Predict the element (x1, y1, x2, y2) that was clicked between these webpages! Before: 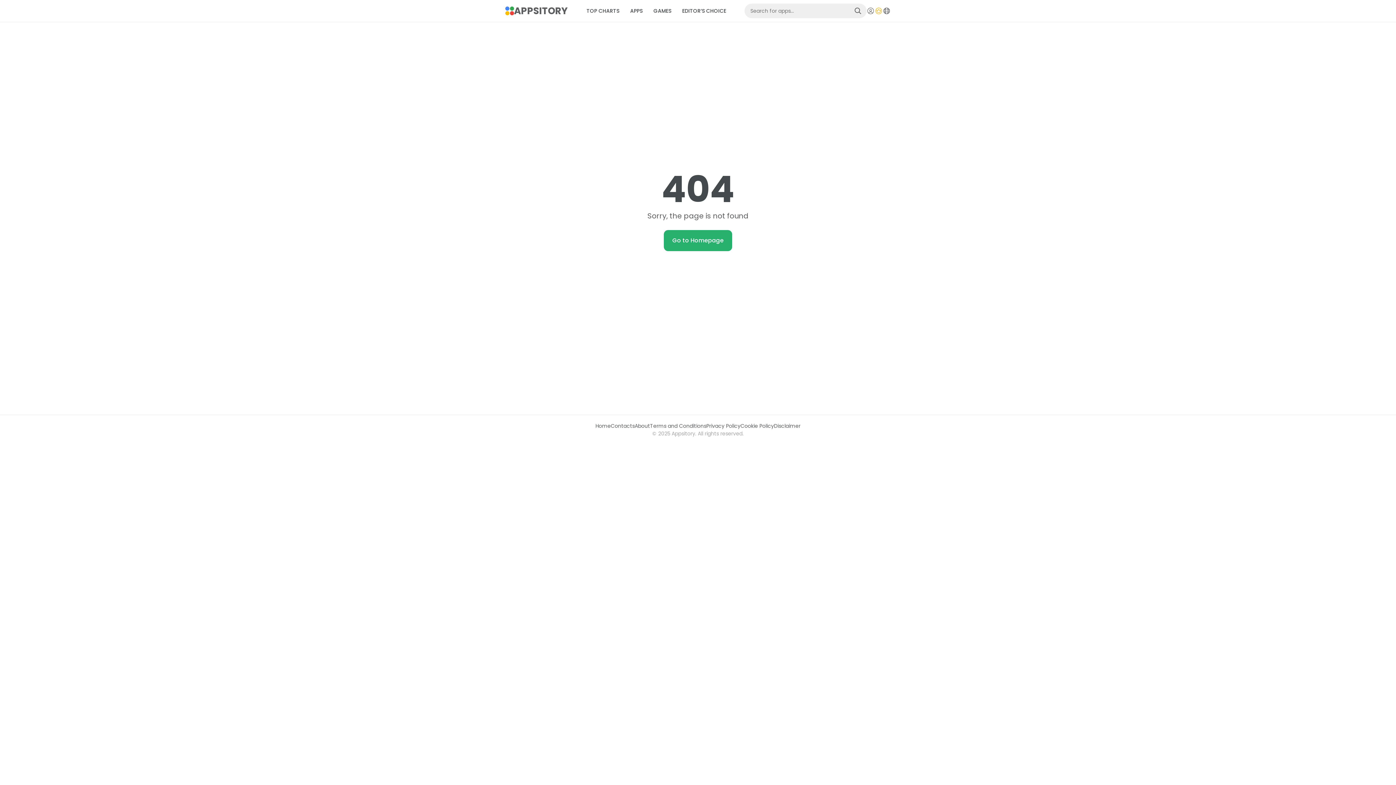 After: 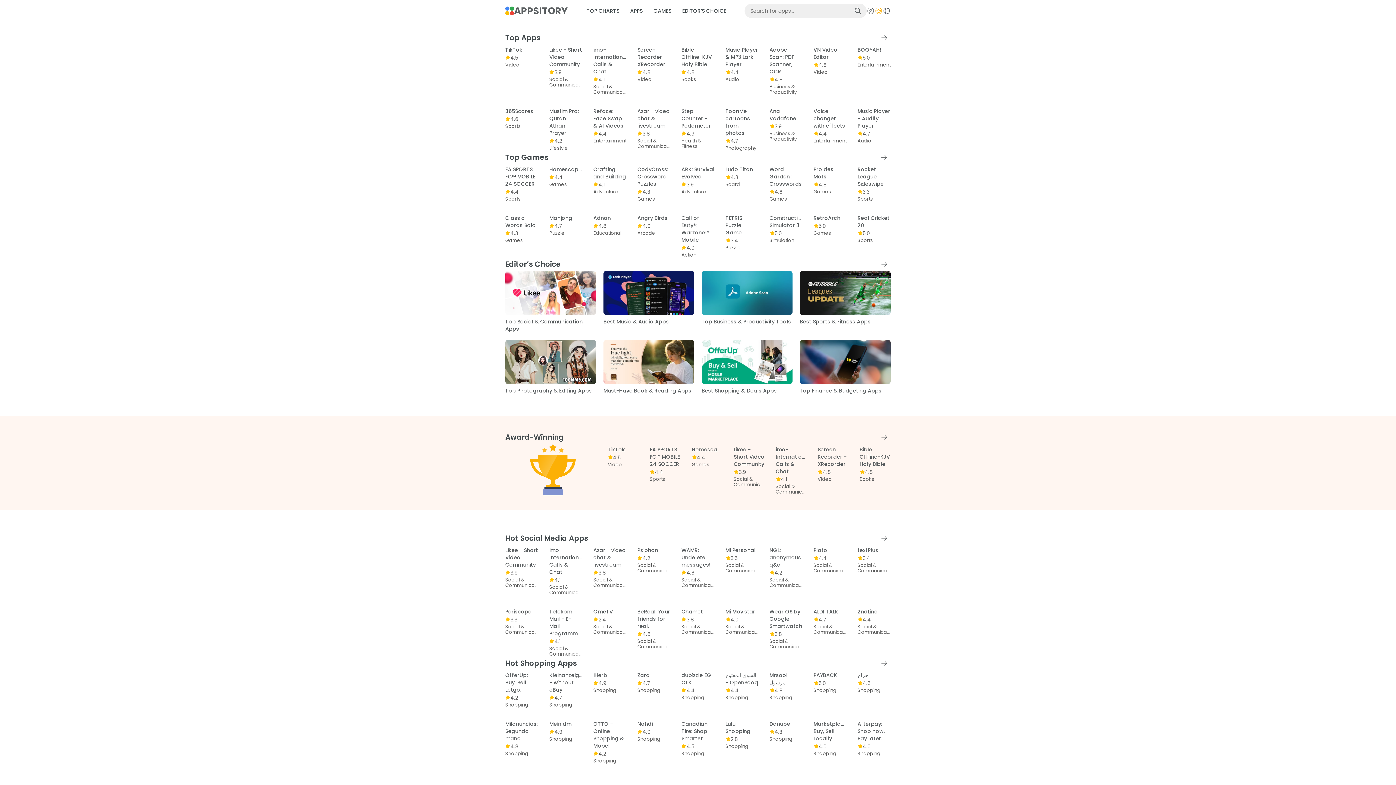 Action: label: APPSITORY bbox: (505, 4, 568, 17)